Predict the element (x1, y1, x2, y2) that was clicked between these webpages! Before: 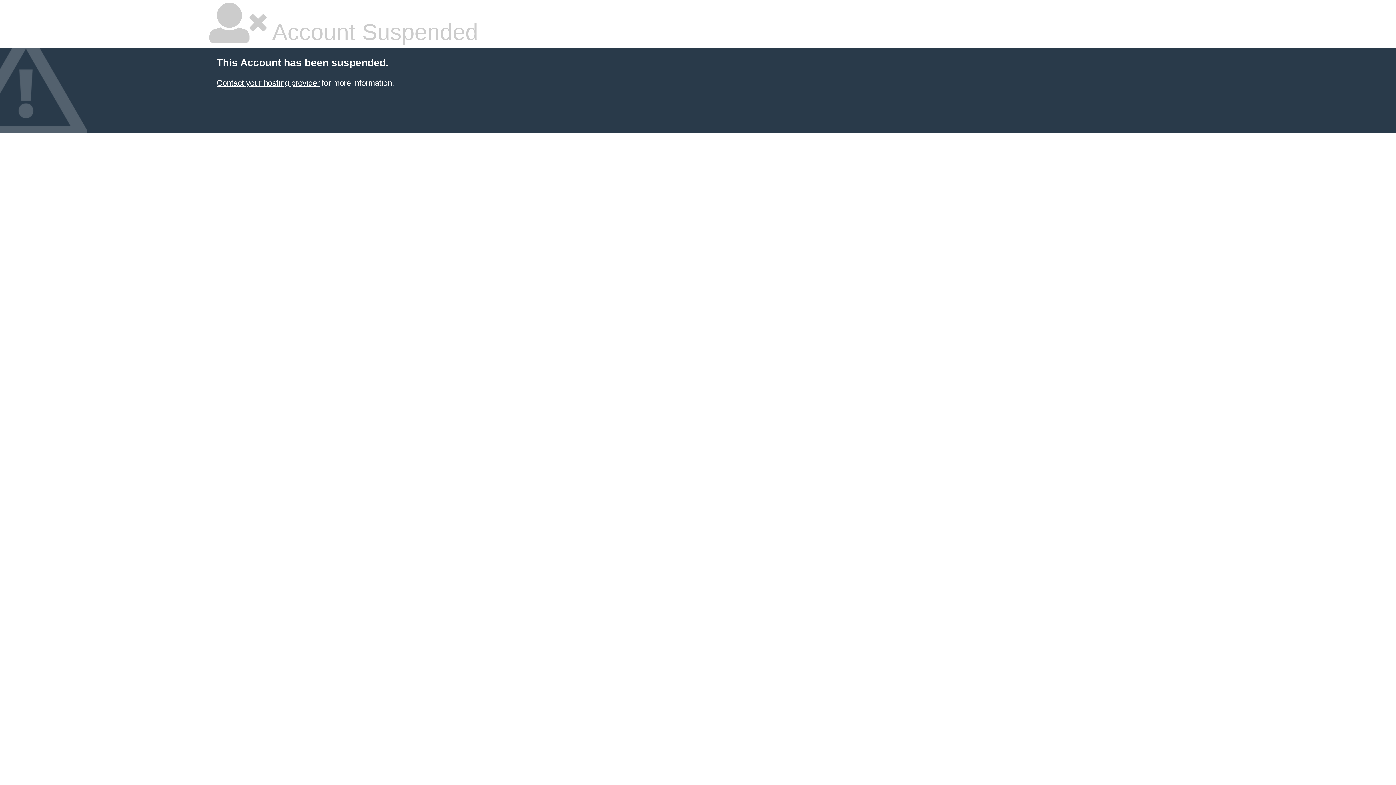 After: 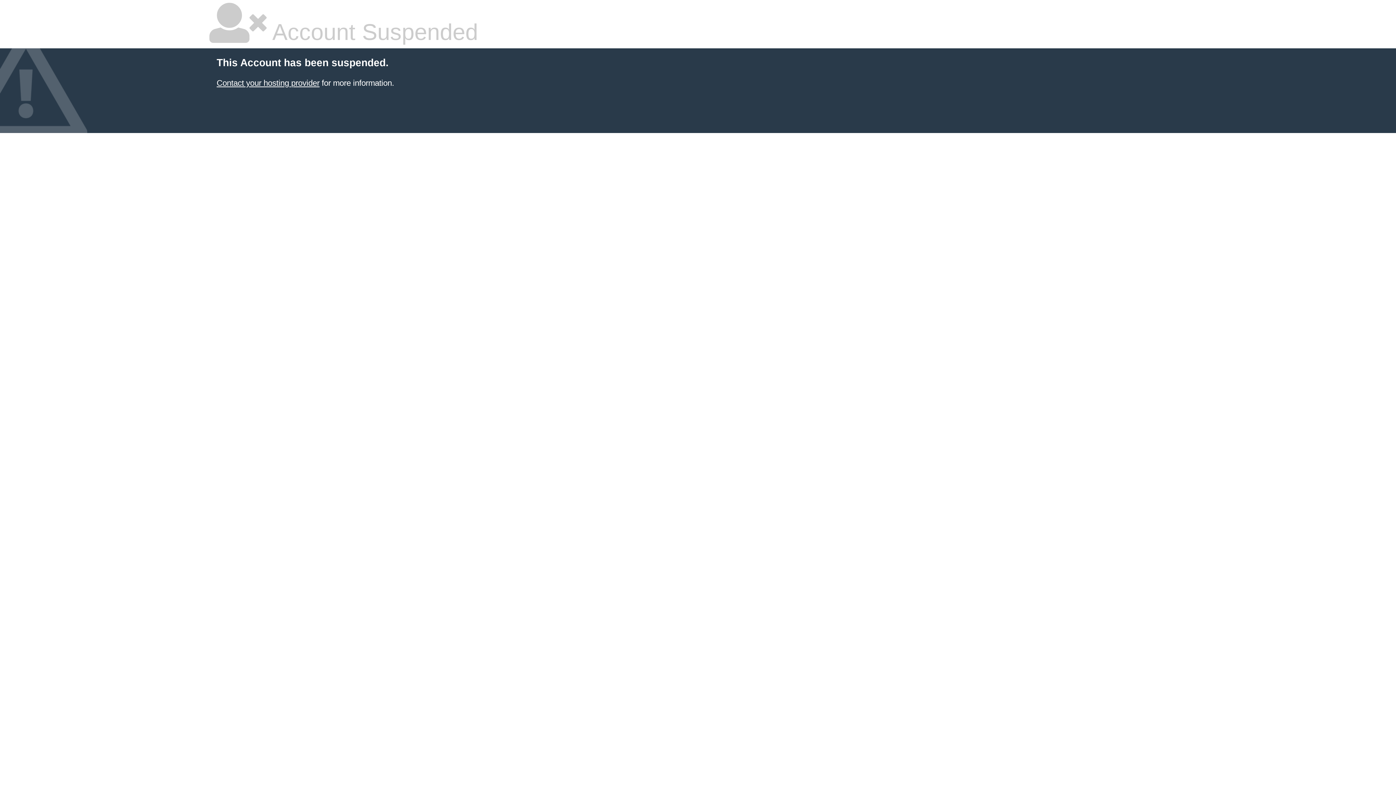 Action: bbox: (216, 78, 319, 87) label: Contact your hosting provider